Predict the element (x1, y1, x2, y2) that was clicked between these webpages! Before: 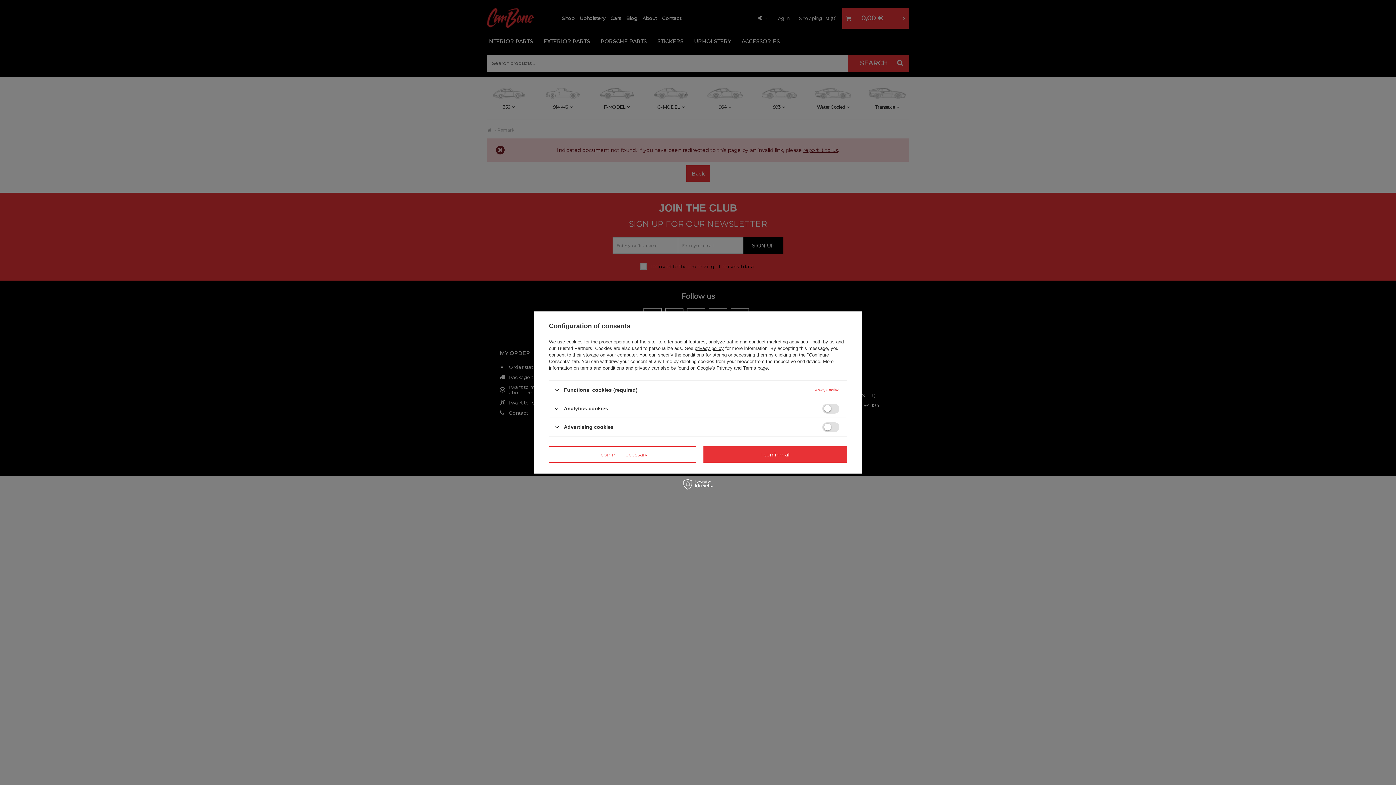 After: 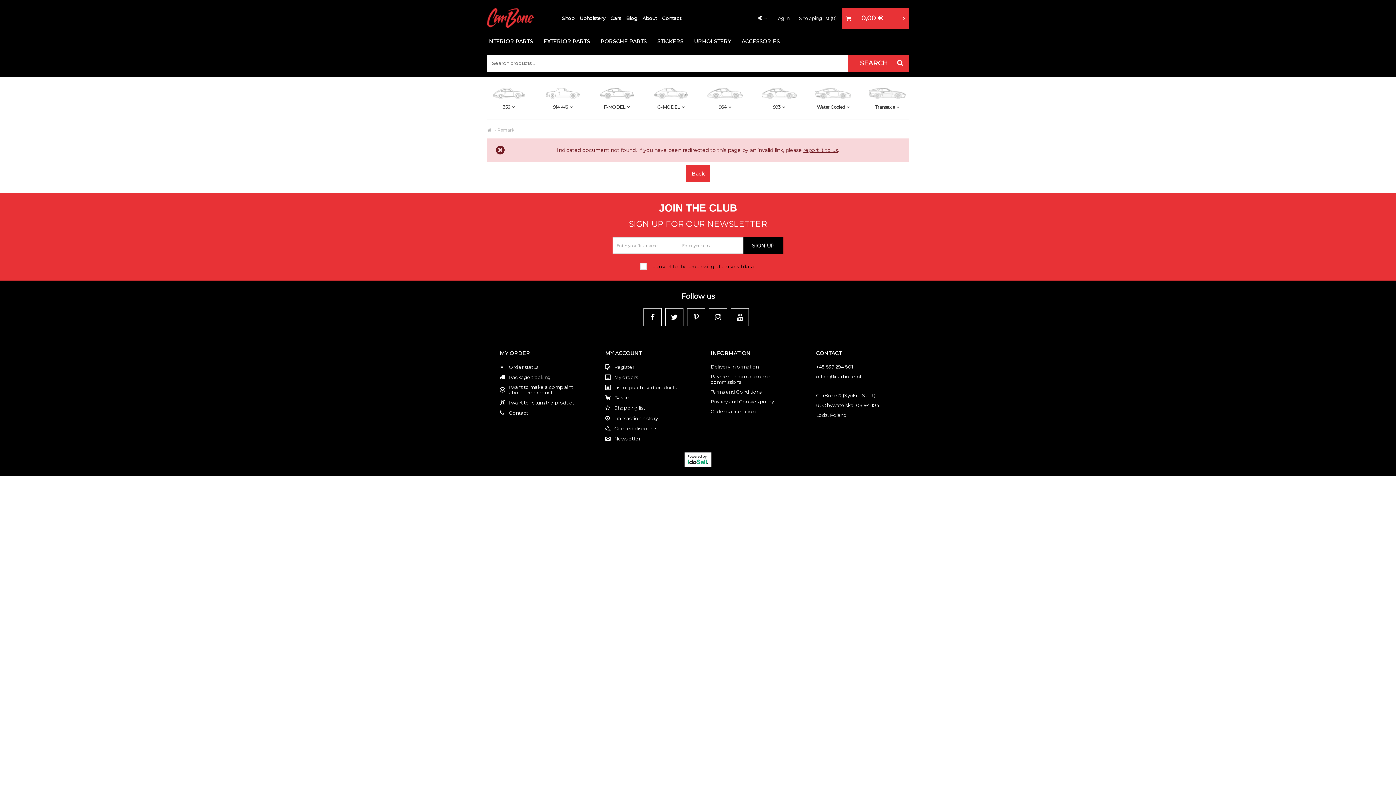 Action: label: I confirm necessary bbox: (549, 446, 696, 462)